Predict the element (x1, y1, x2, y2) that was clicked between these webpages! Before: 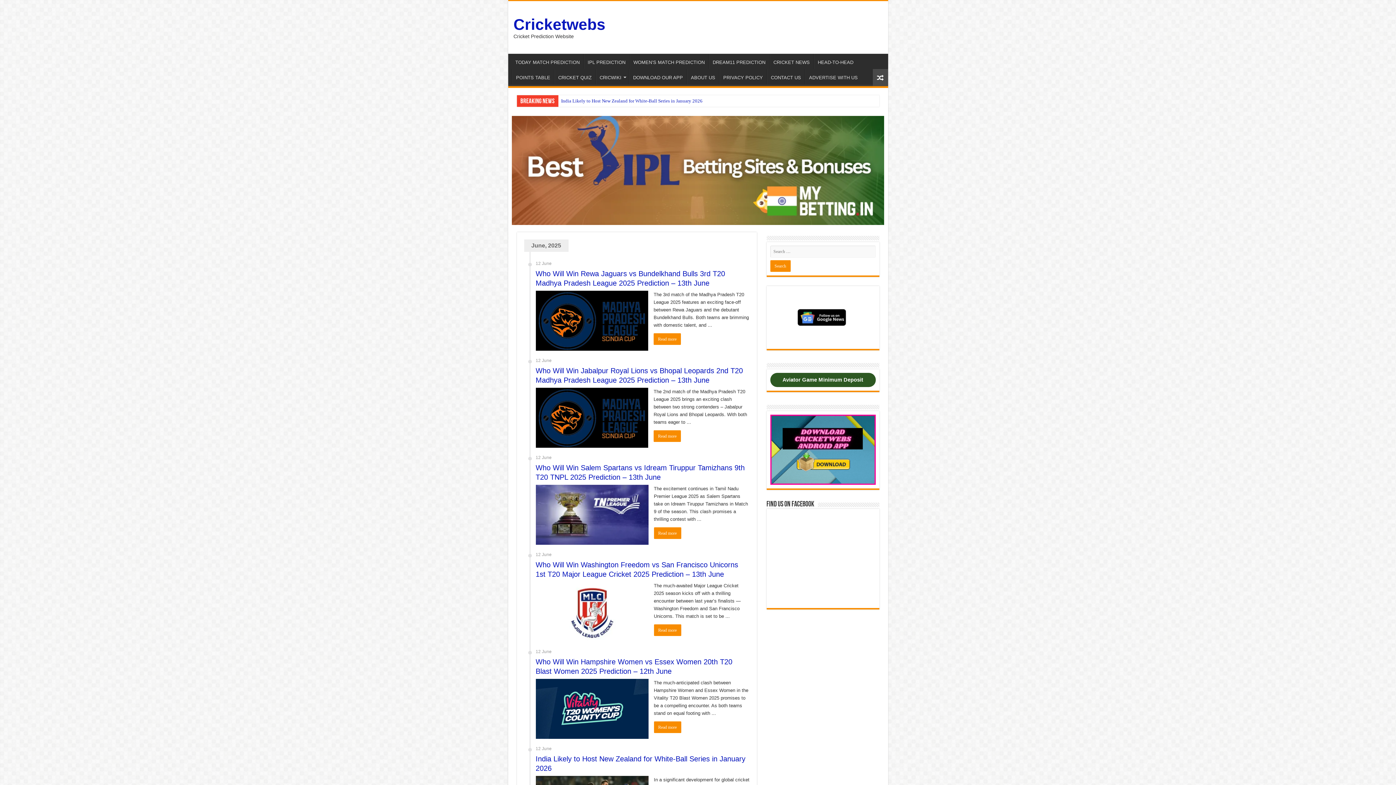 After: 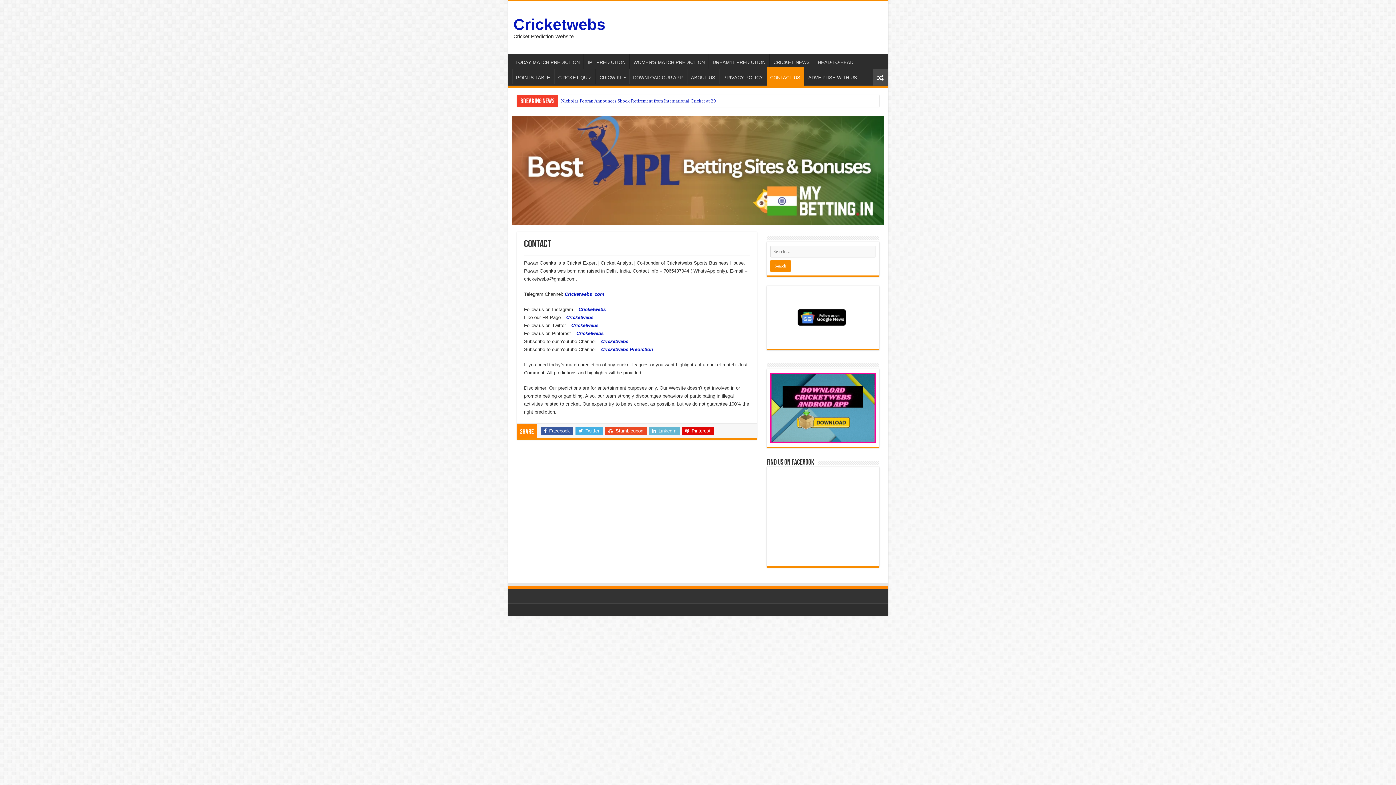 Action: label: CONTACT US bbox: (767, 69, 804, 84)